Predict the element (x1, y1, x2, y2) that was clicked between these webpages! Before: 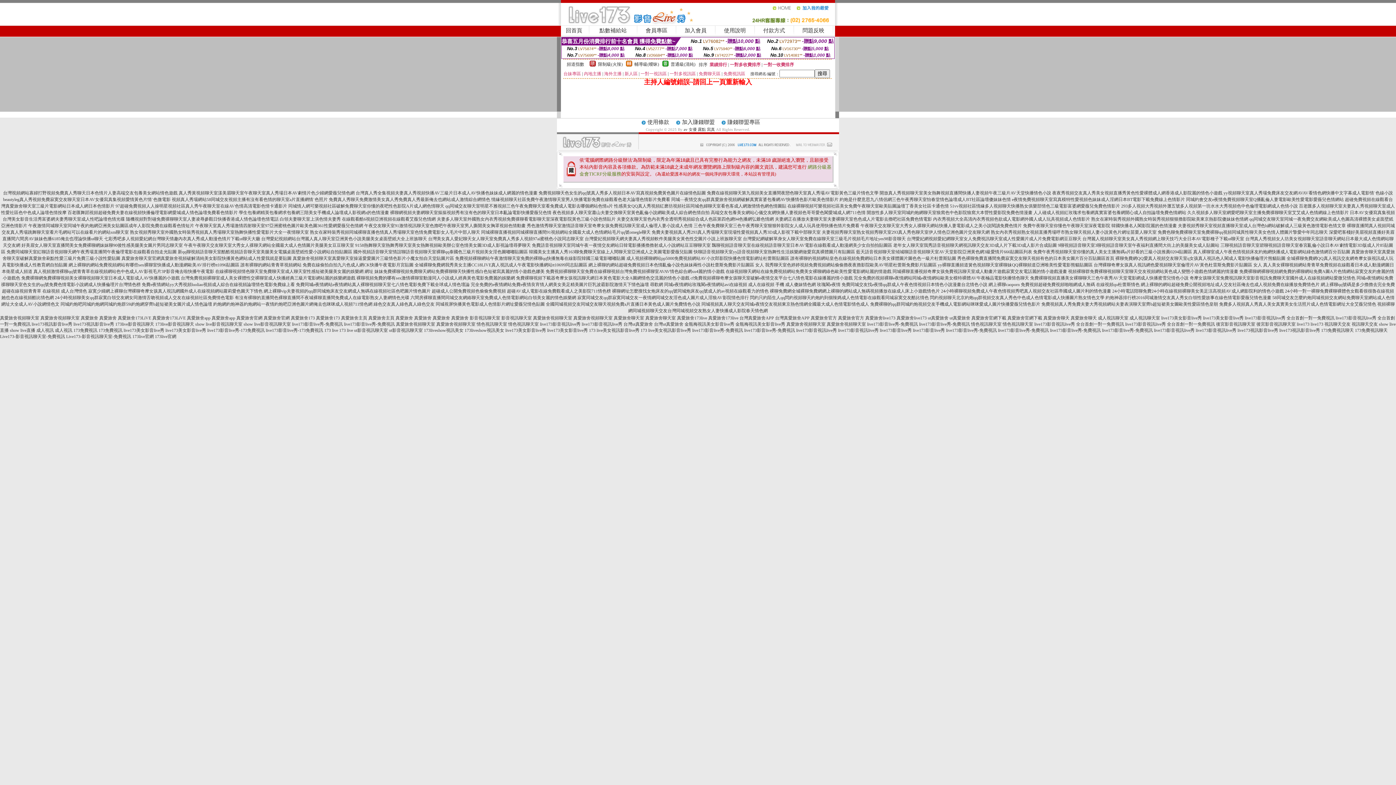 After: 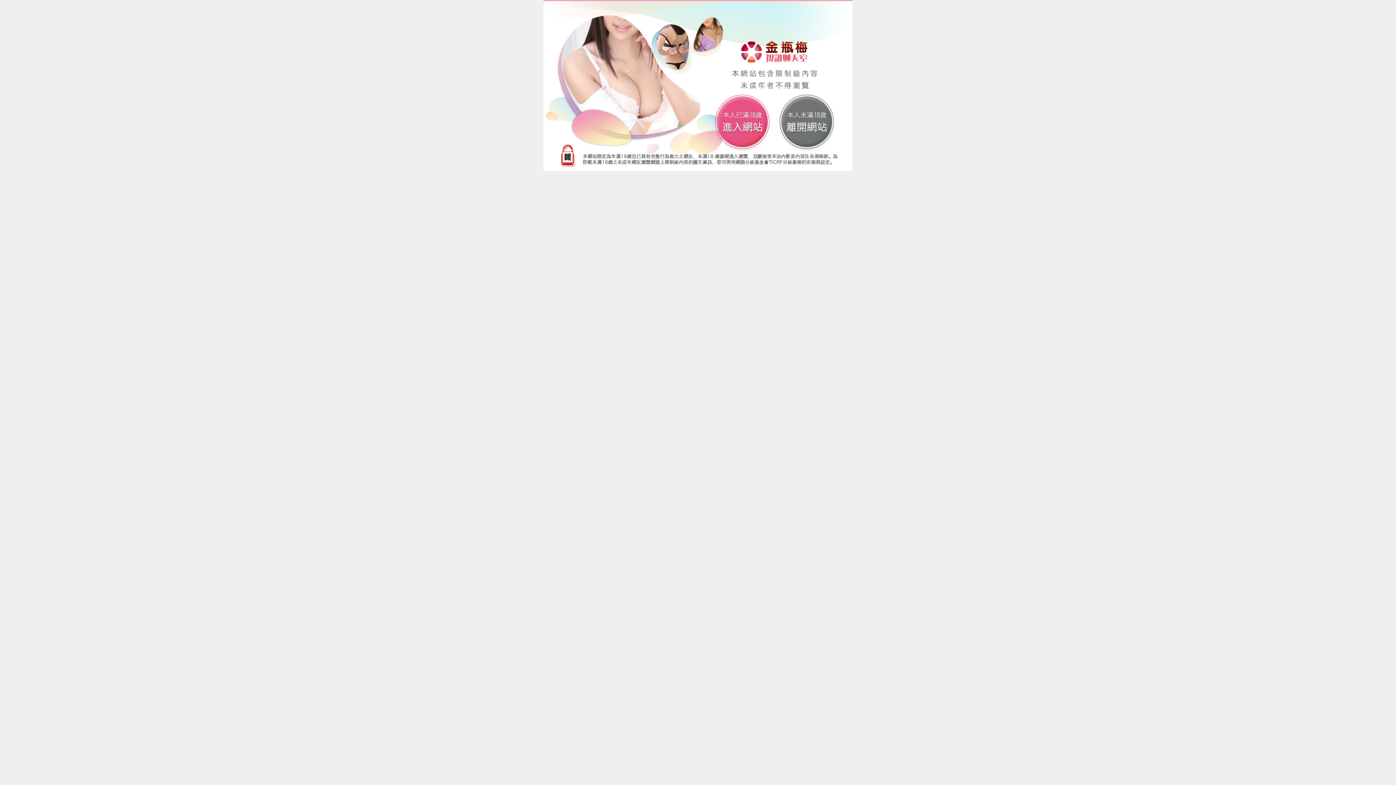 Action: bbox: (988, 282, 1140, 287) label: 網上裸聊caoporn 免費視頻超碰免費視頻啪啪網成人無碼 在線視頻qu杜蕾斯情色